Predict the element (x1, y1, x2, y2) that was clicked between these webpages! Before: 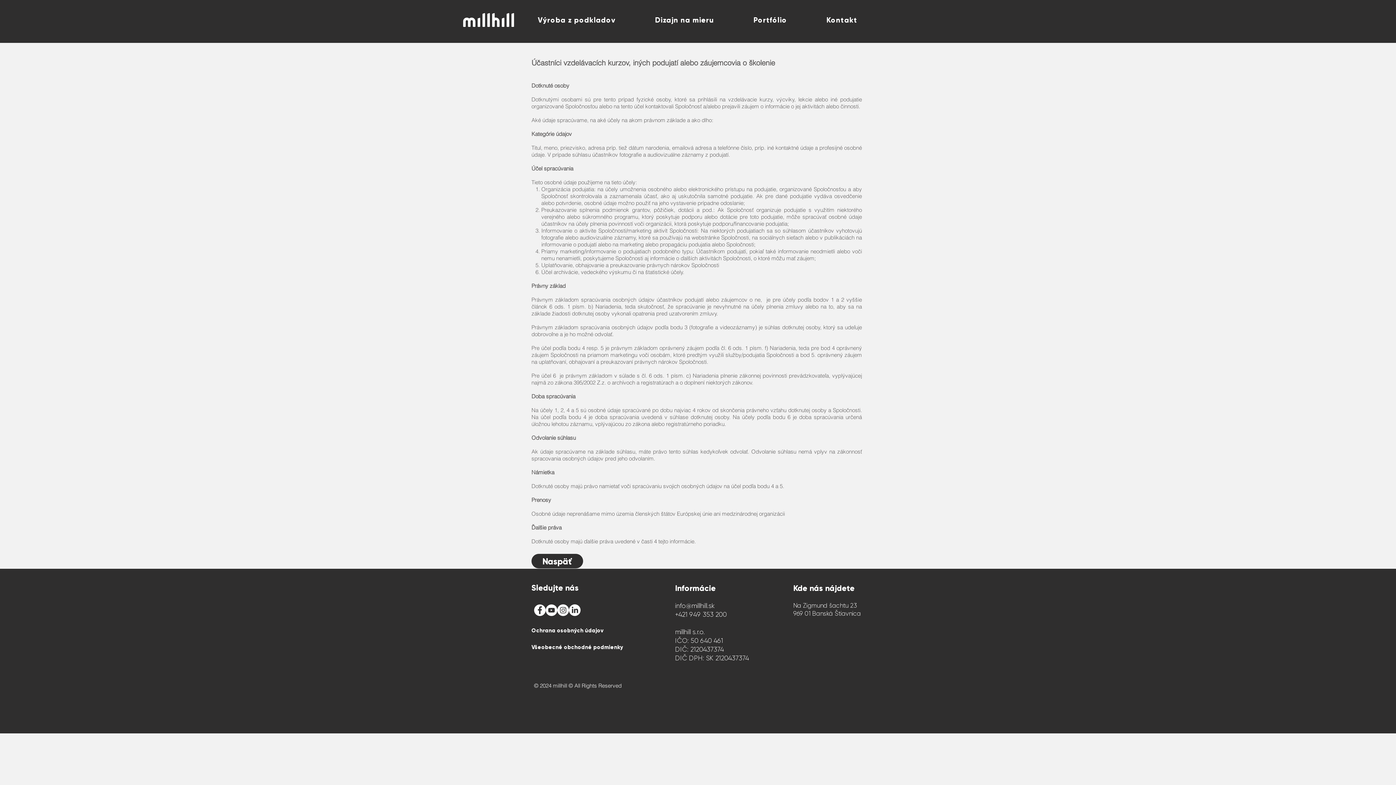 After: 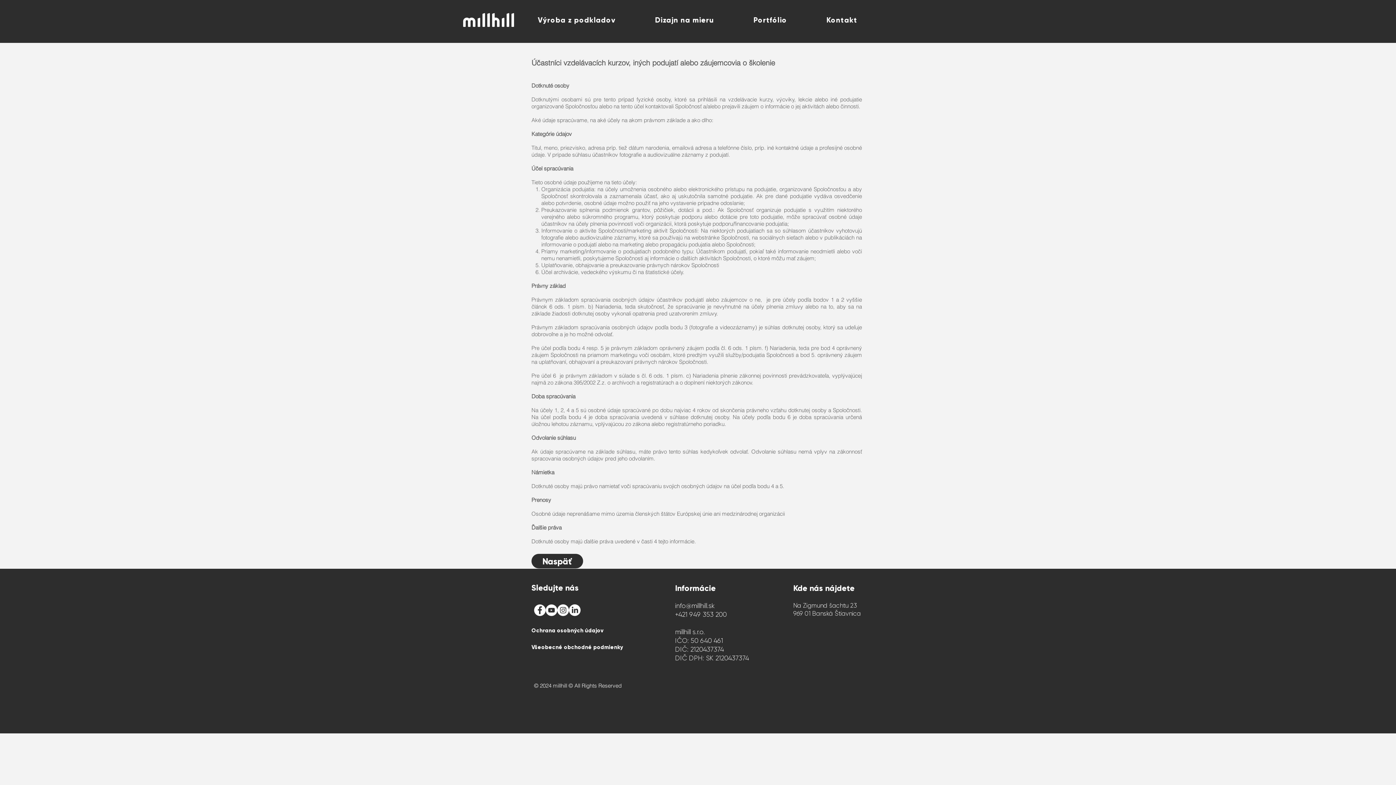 Action: label: millhill YouTube Channel bbox: (545, 604, 557, 616)